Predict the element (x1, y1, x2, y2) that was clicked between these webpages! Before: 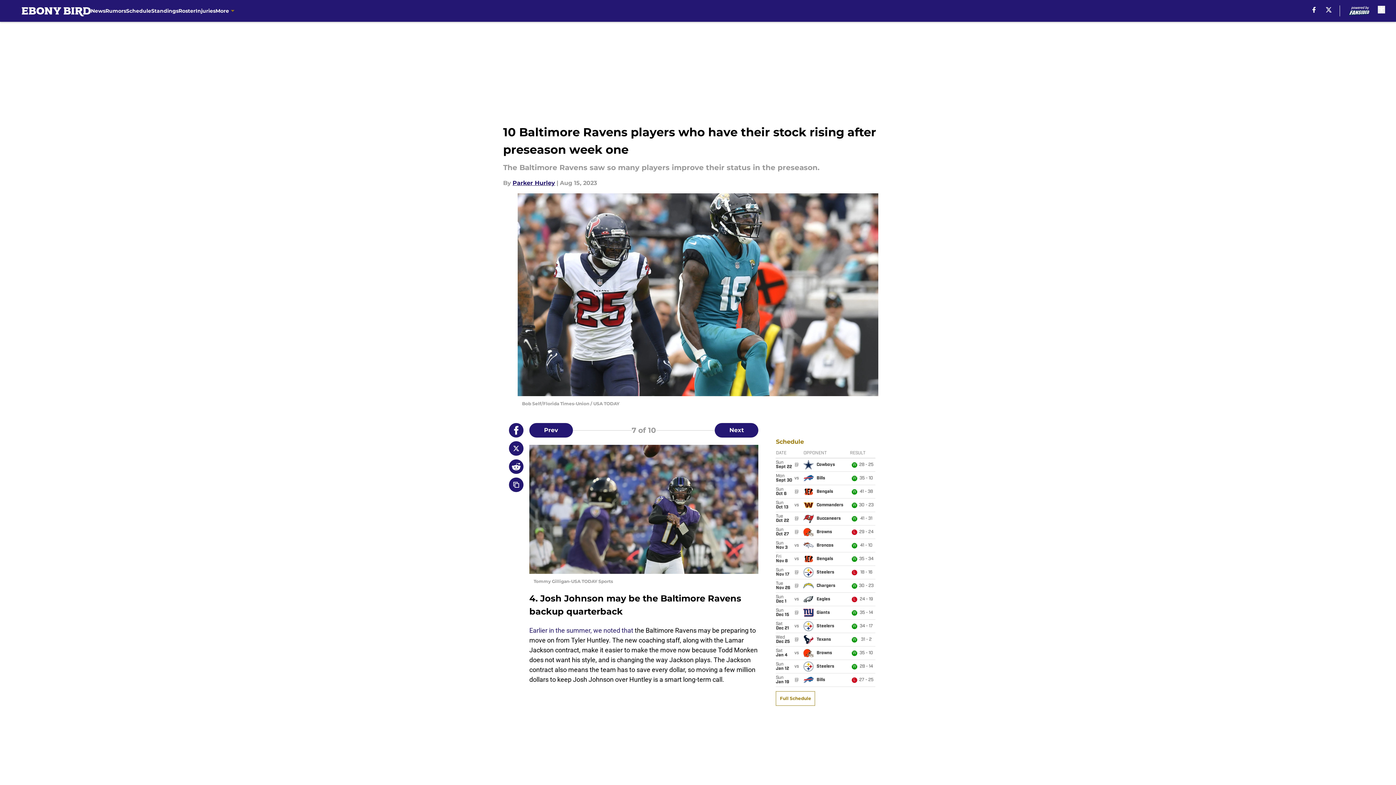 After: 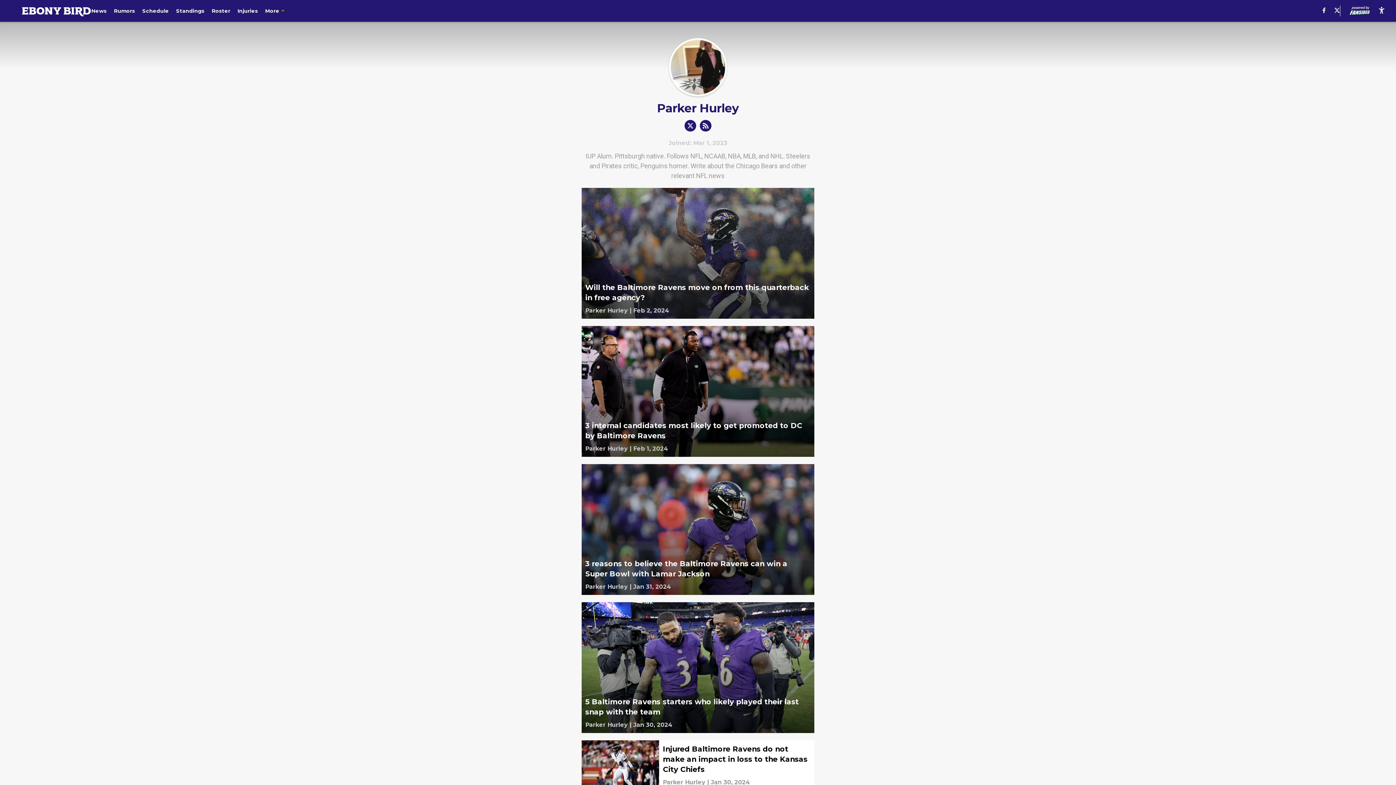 Action: label: Parker Hurley bbox: (512, 178, 555, 187)